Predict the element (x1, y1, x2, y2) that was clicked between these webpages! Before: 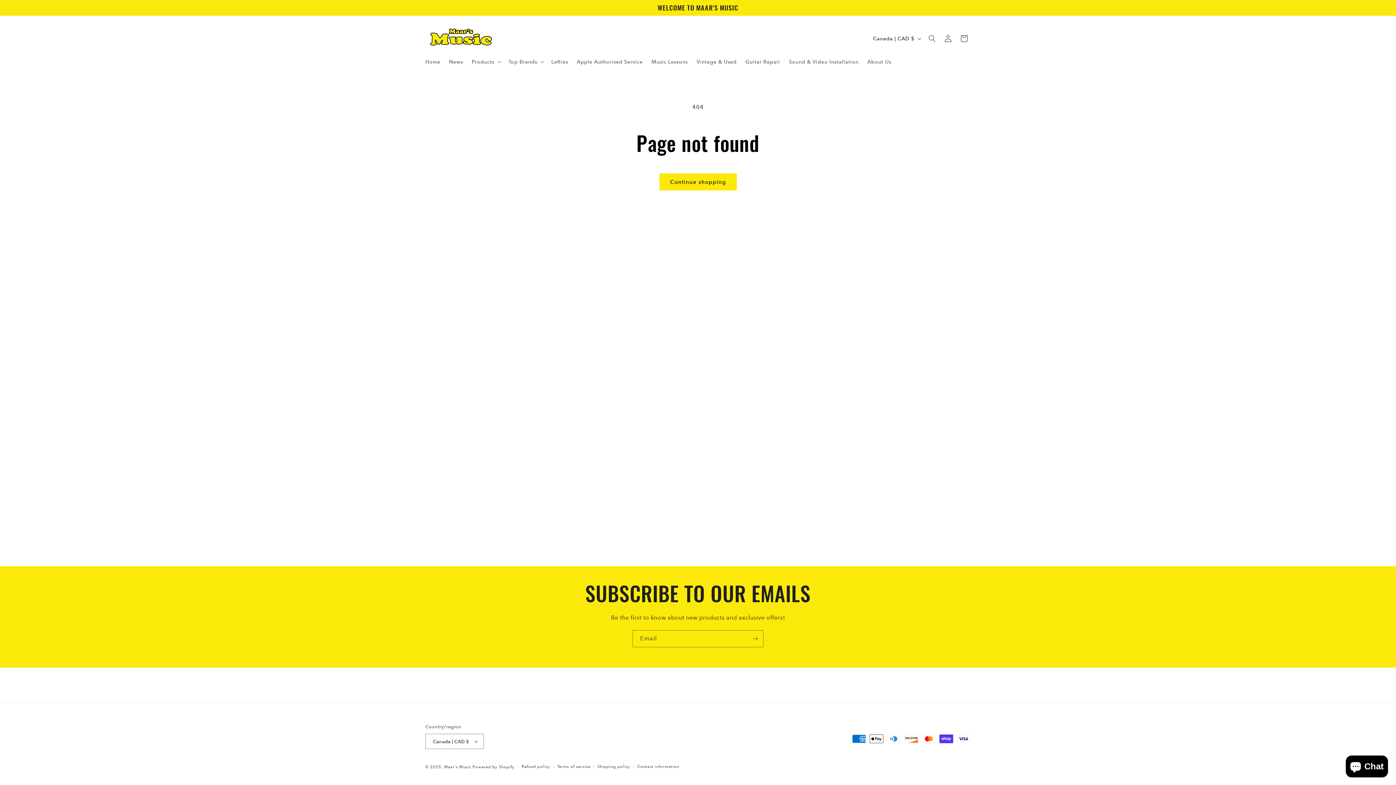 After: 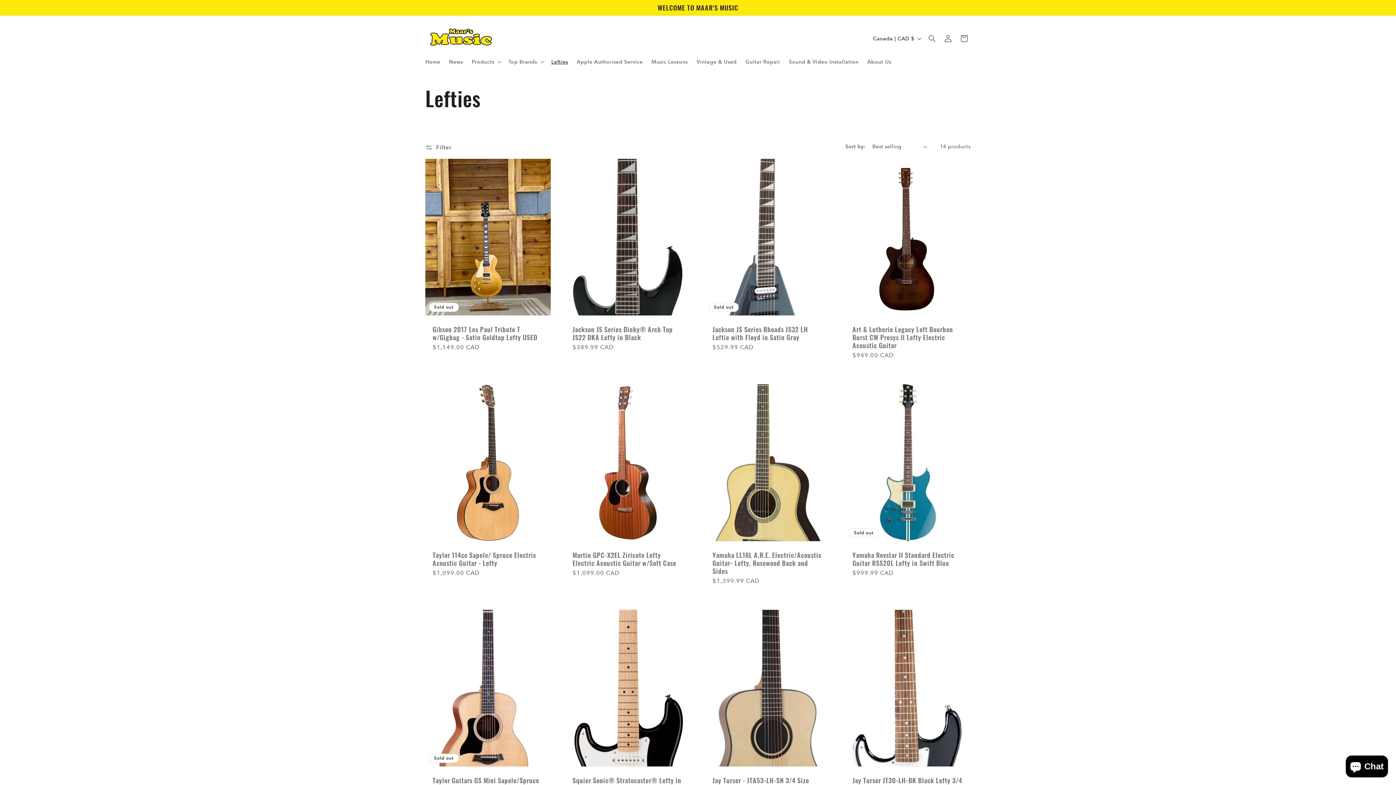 Action: label: Lefties bbox: (547, 54, 572, 69)